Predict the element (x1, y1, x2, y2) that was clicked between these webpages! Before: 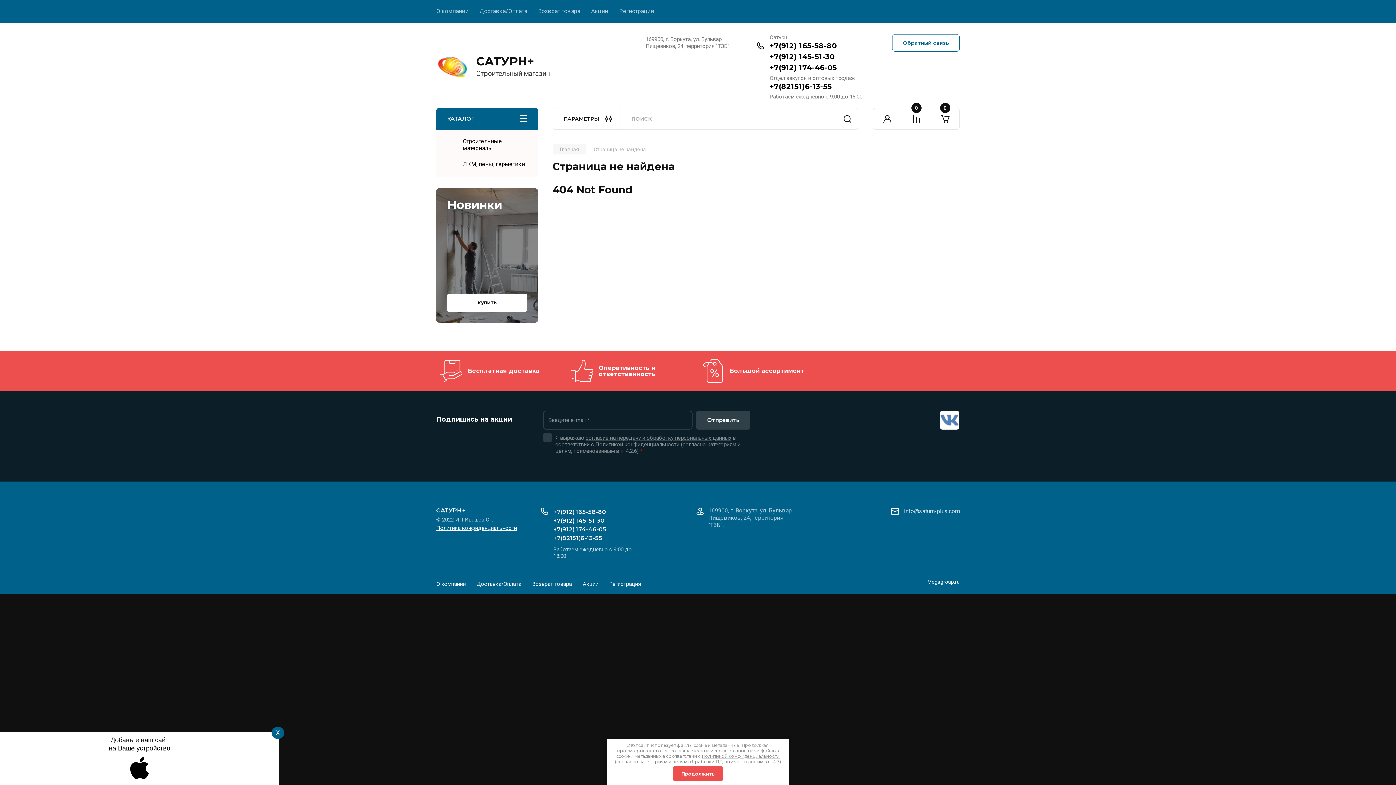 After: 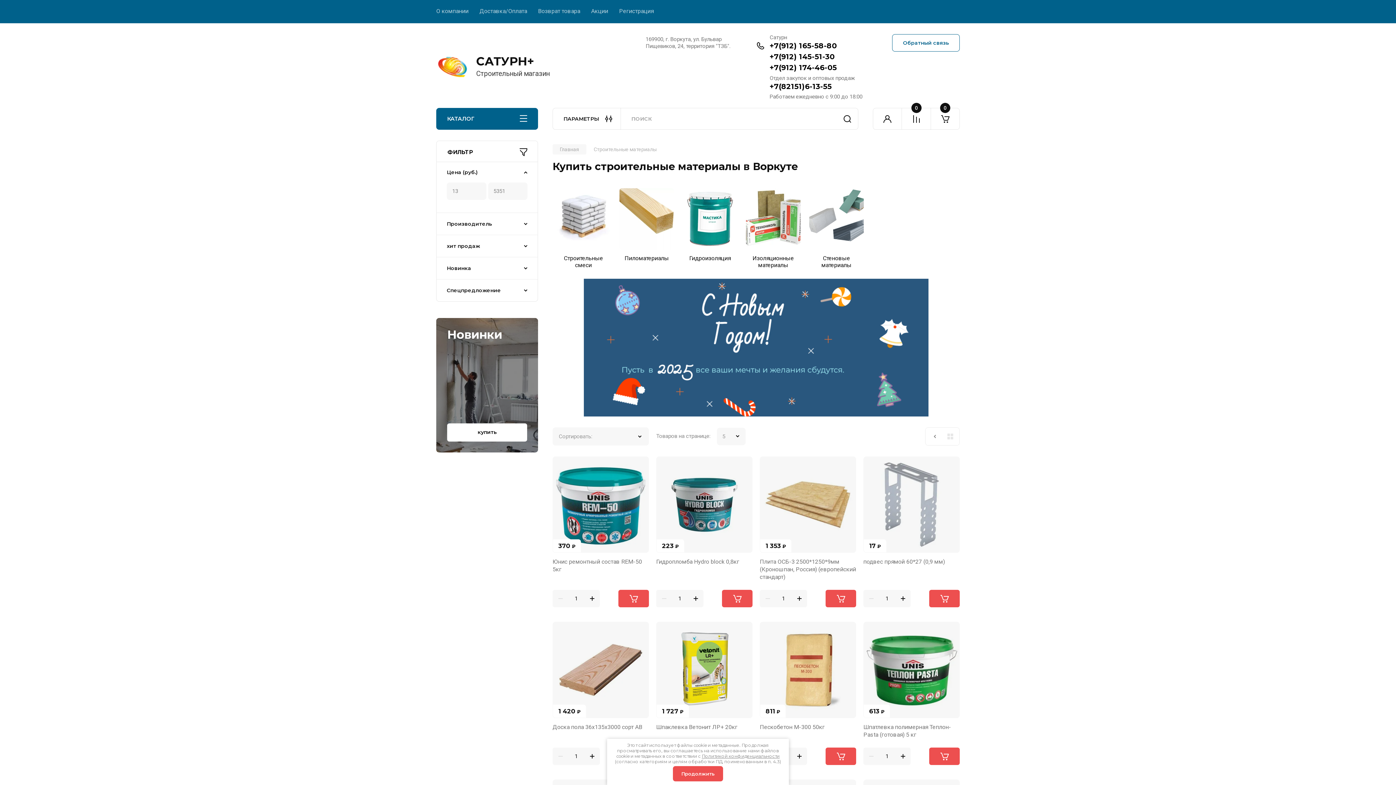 Action: bbox: (436, 133, 538, 156) label: Строительные материалы